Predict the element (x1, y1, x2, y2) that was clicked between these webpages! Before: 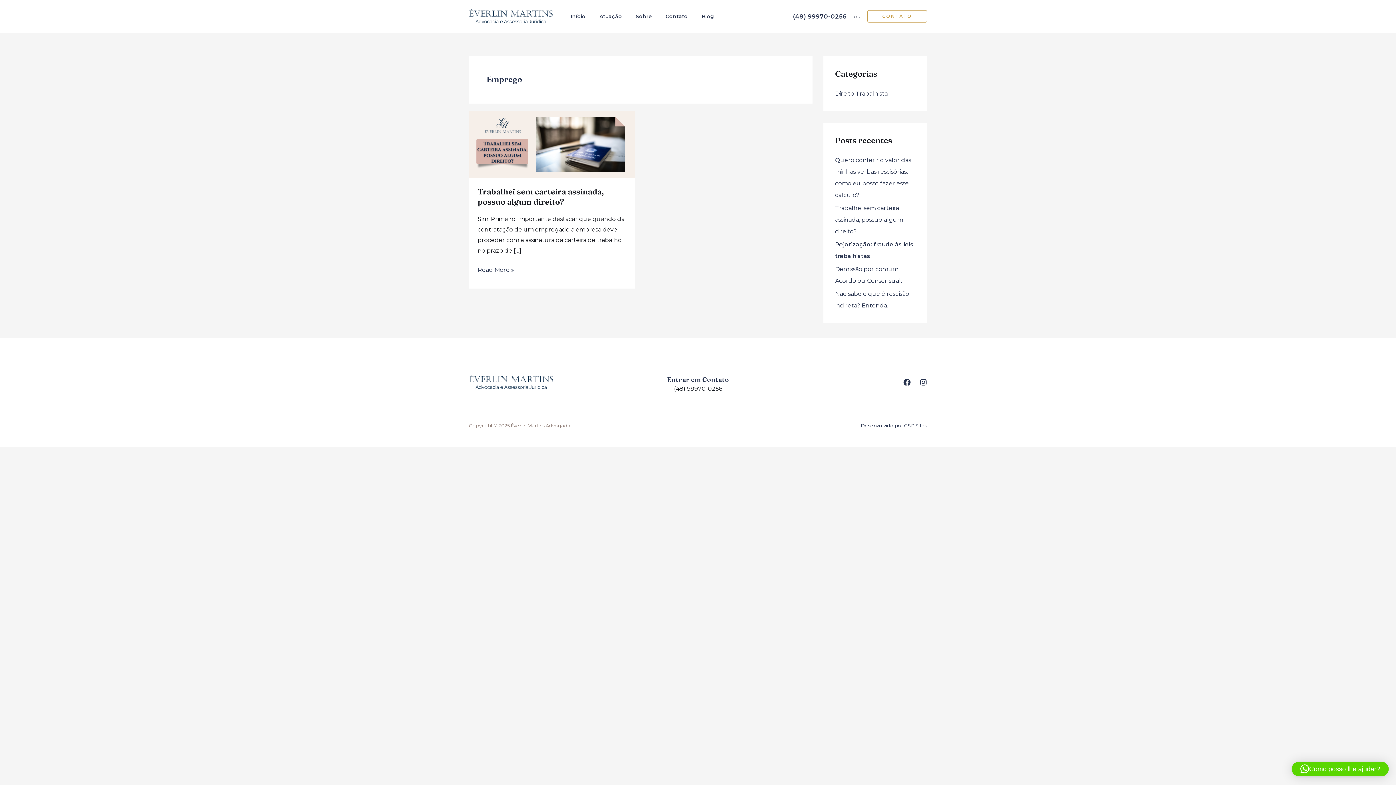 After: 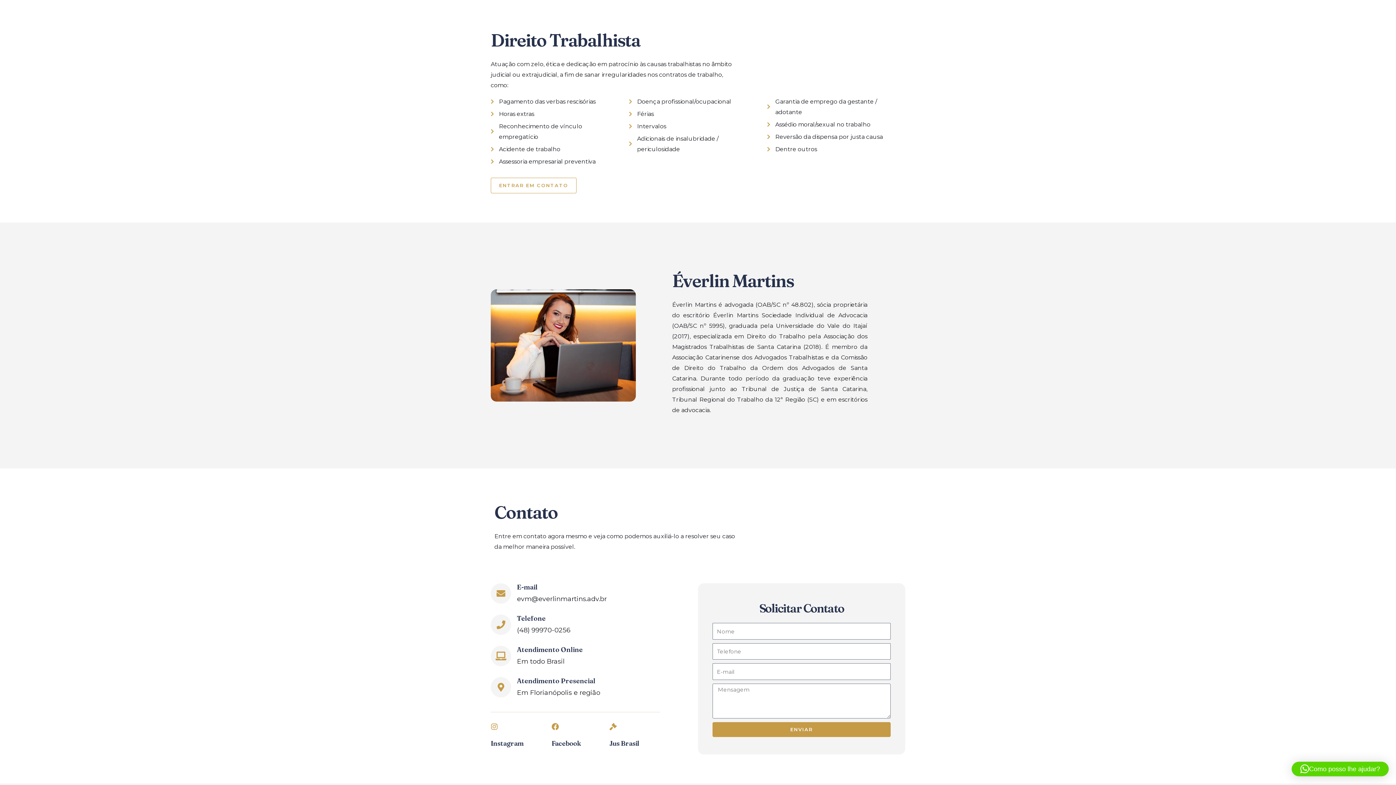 Action: bbox: (594, 3, 630, 29) label: Atuação